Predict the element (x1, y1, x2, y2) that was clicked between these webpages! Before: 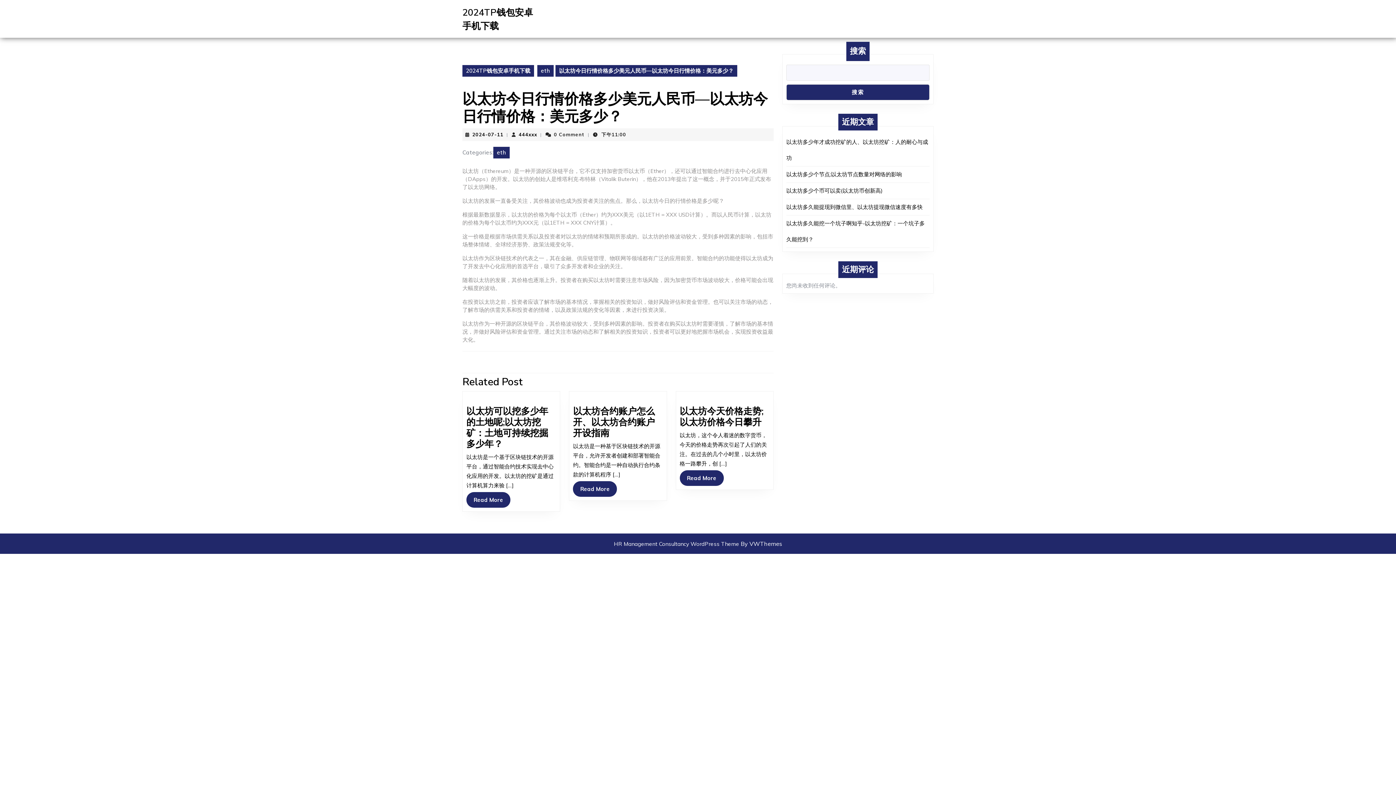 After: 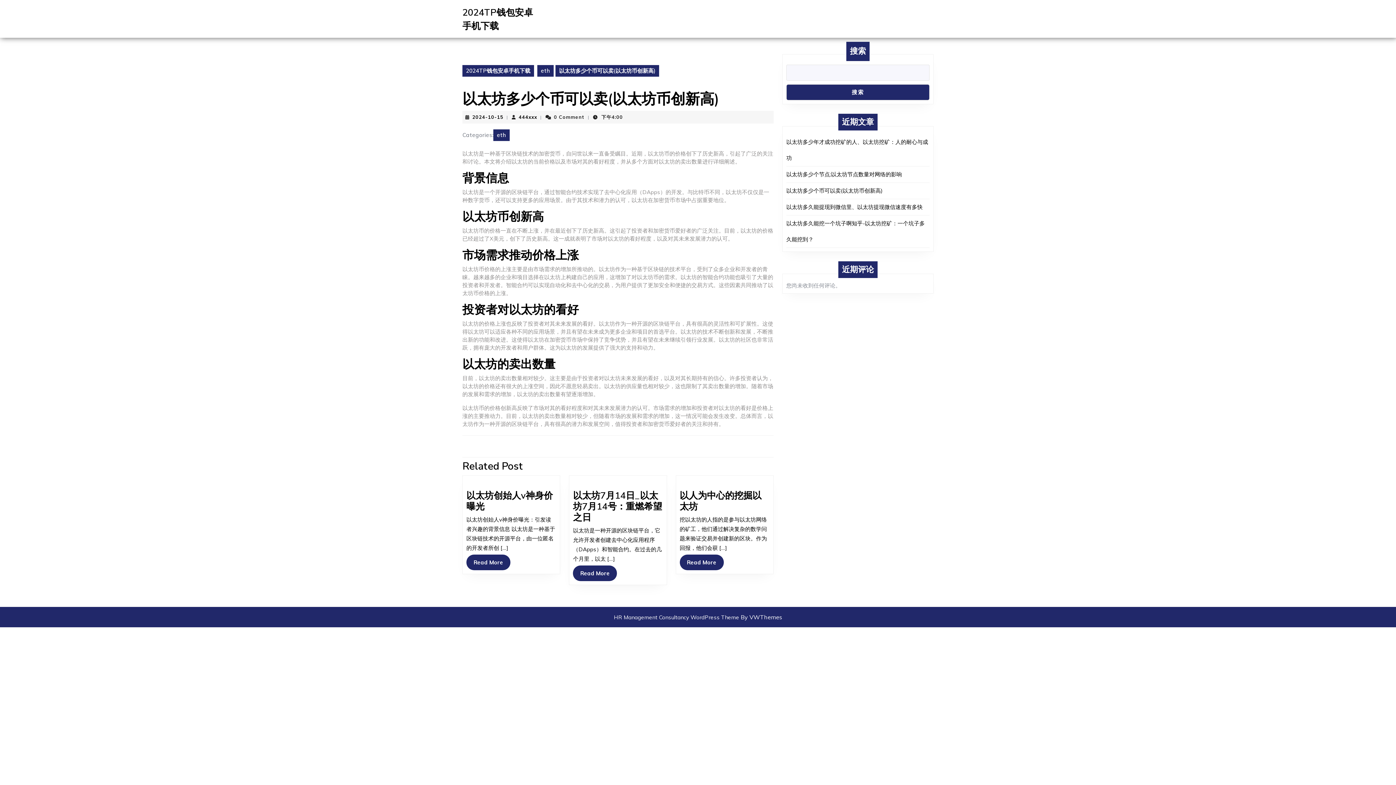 Action: label: 以太坊多少个币可以卖(以太坊币创新高) bbox: (786, 187, 882, 194)